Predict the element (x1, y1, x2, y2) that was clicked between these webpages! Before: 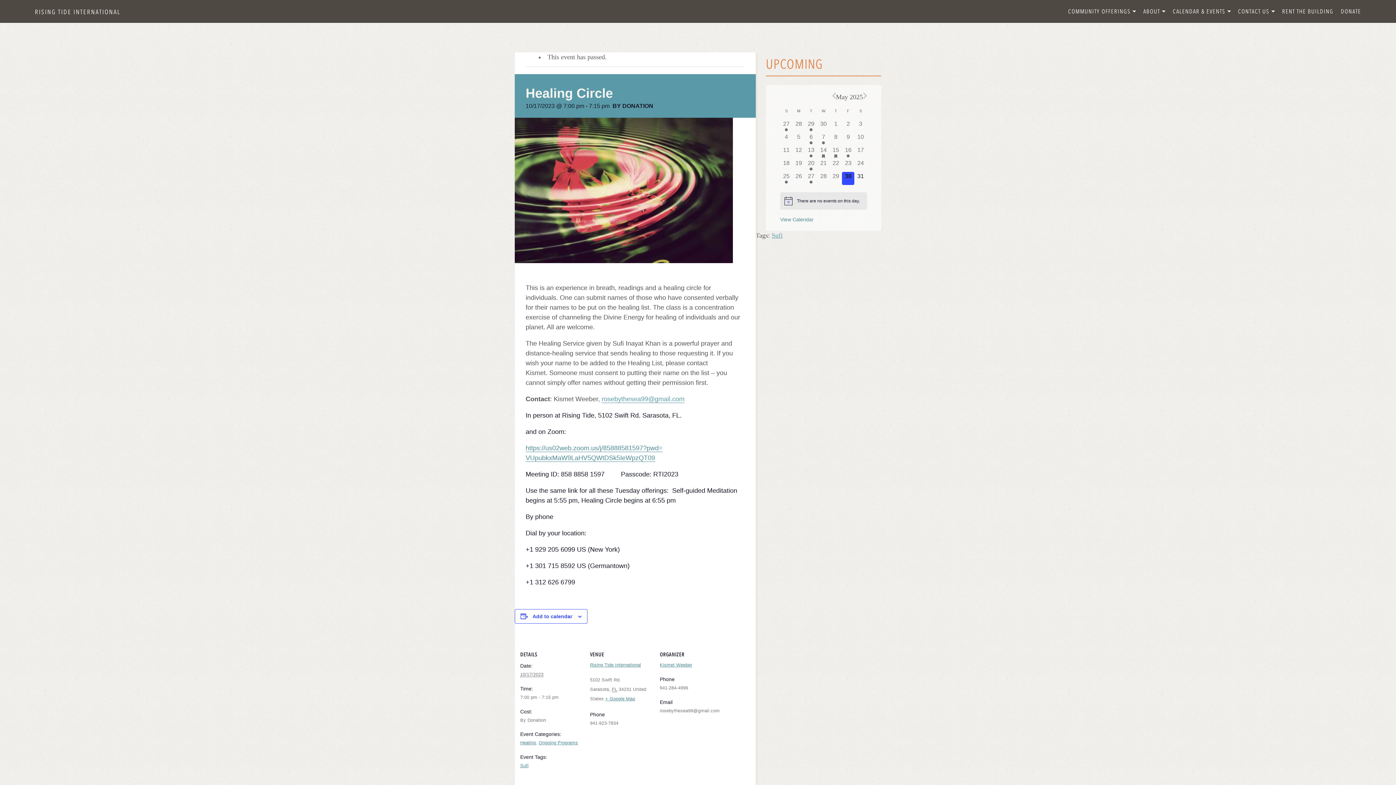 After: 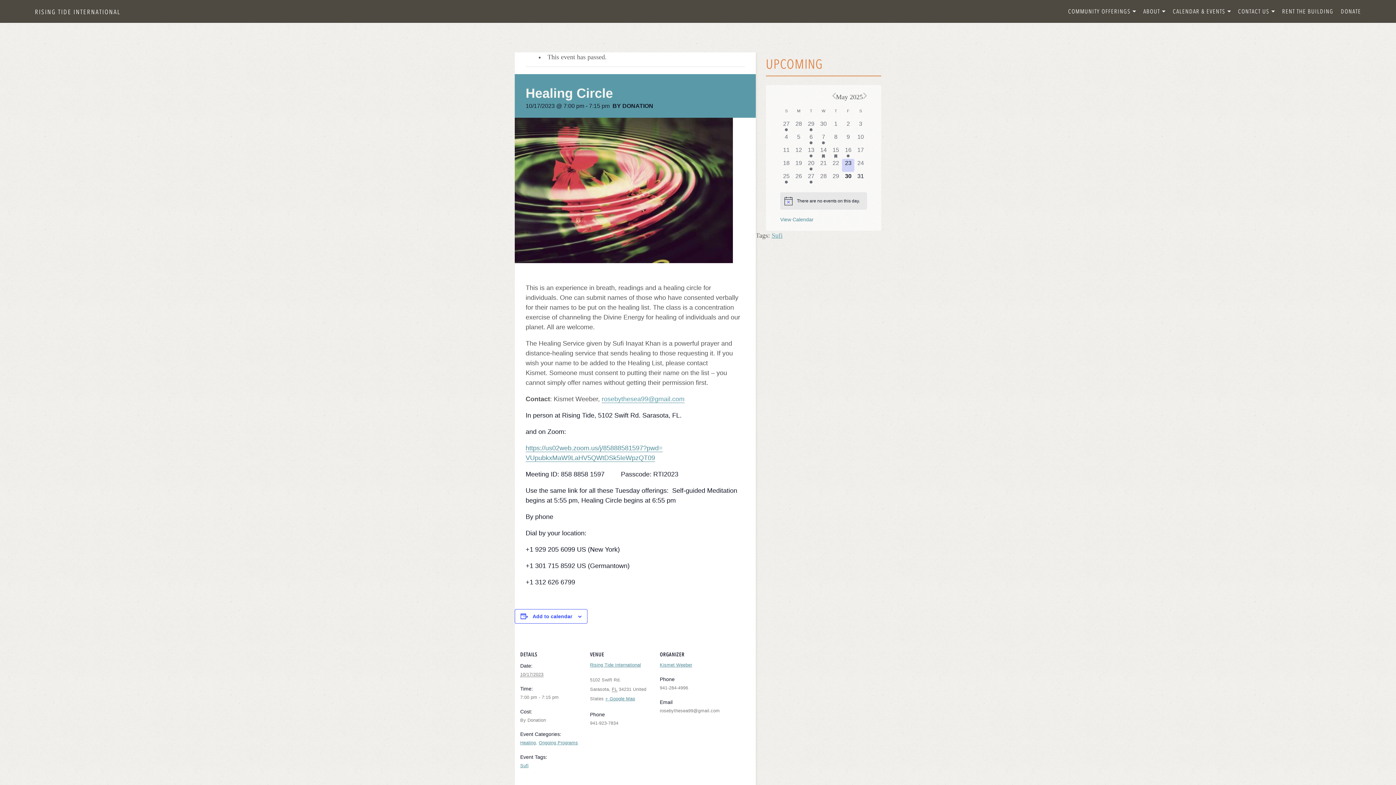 Action: bbox: (842, 158, 854, 172) label: 0 events,
23